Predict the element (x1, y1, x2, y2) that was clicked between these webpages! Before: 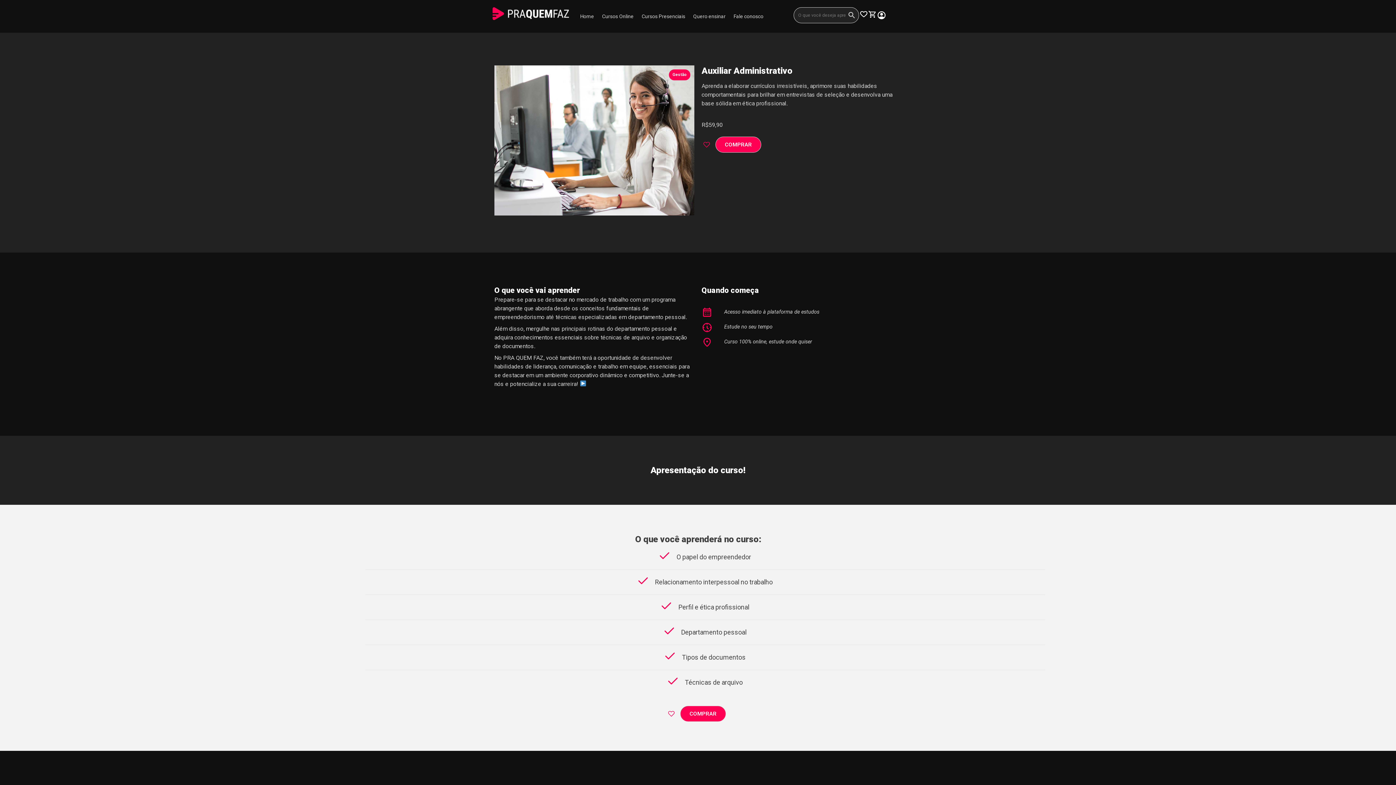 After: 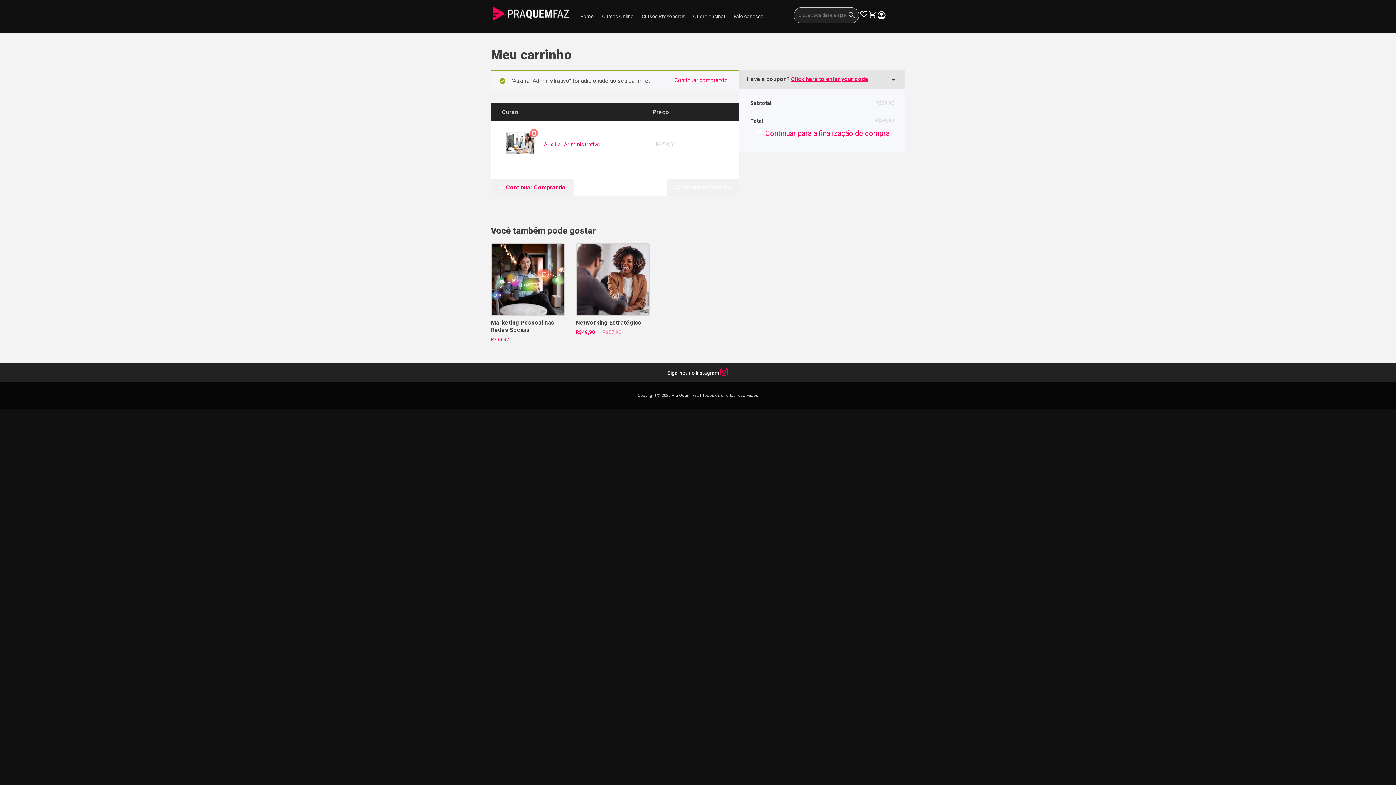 Action: label: COMPRAR bbox: (715, 136, 761, 152)